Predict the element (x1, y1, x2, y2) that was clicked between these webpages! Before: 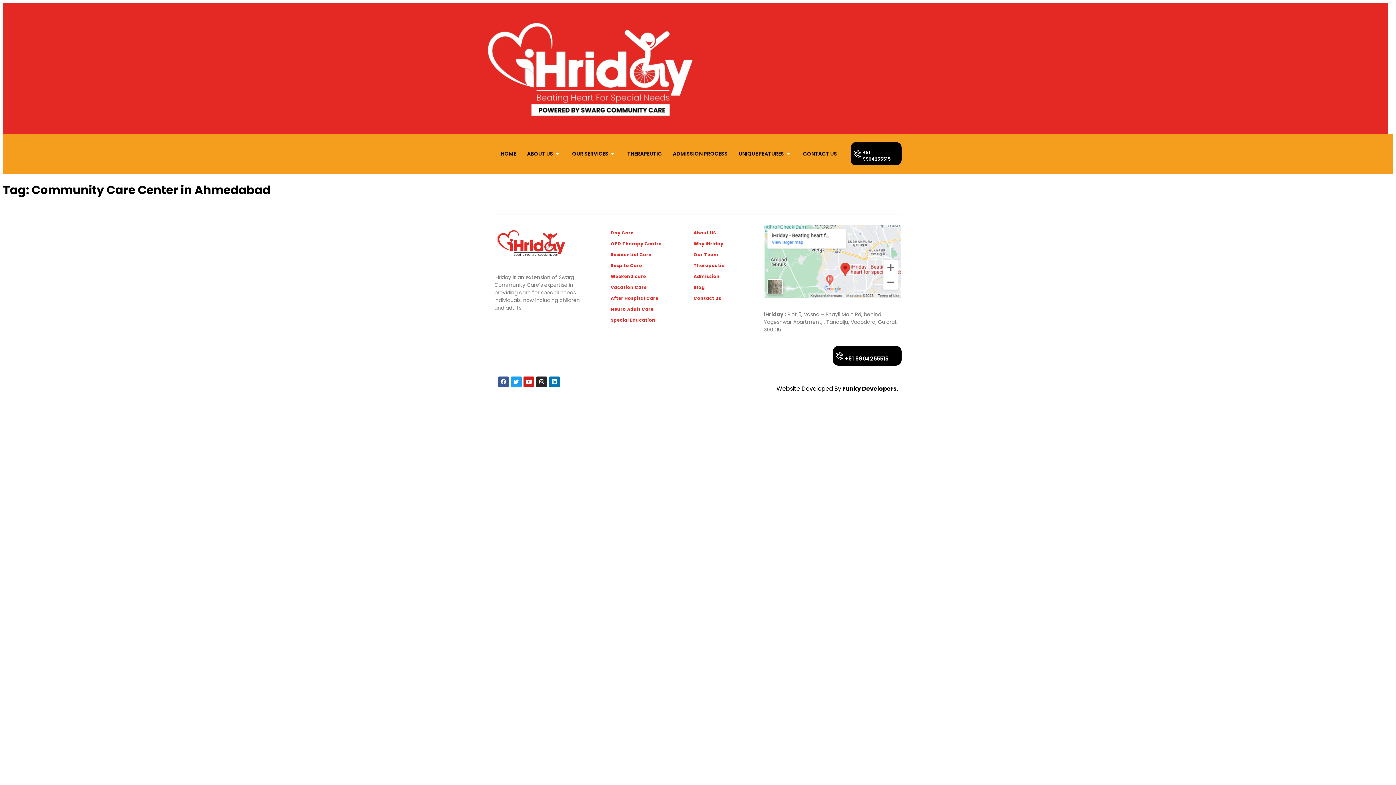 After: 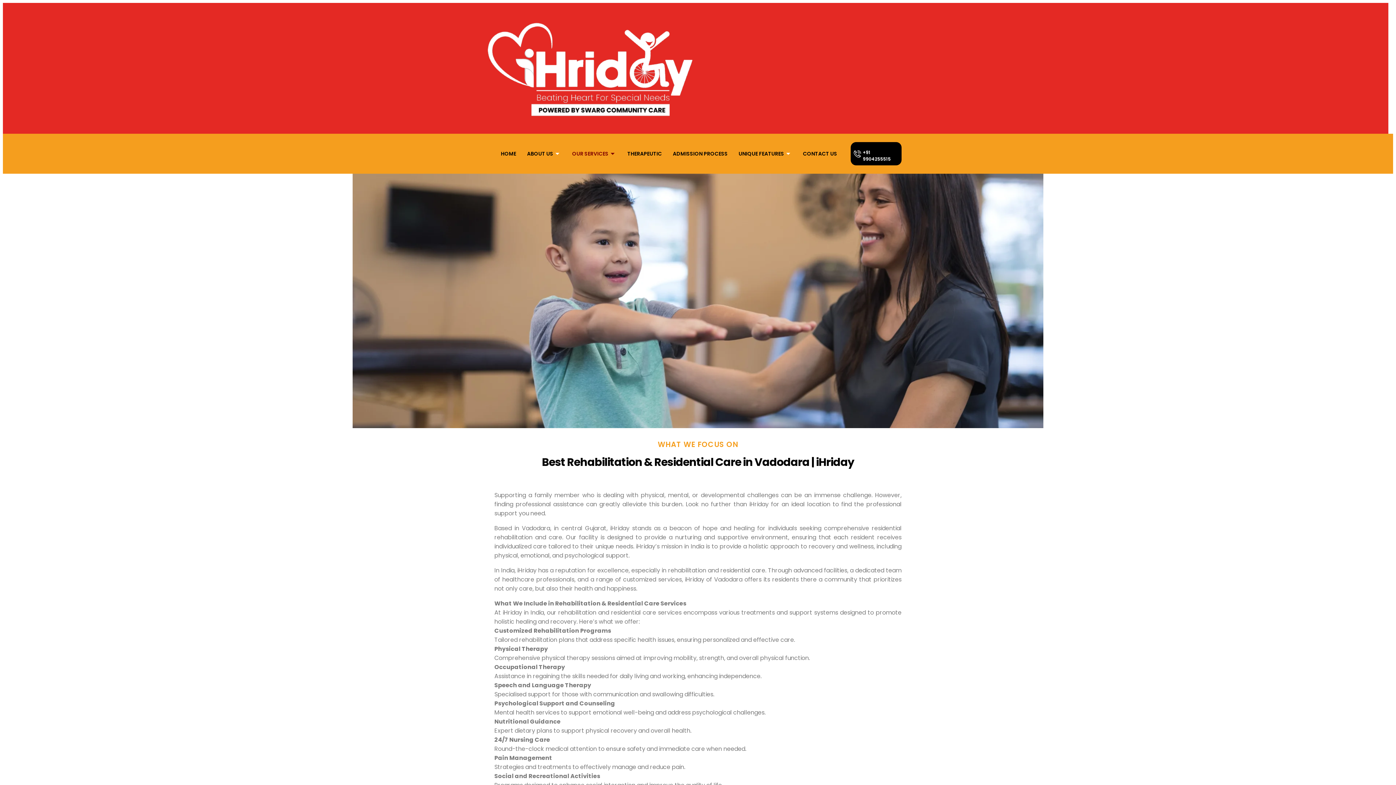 Action: label: Residential Care bbox: (610, 251, 651, 257)